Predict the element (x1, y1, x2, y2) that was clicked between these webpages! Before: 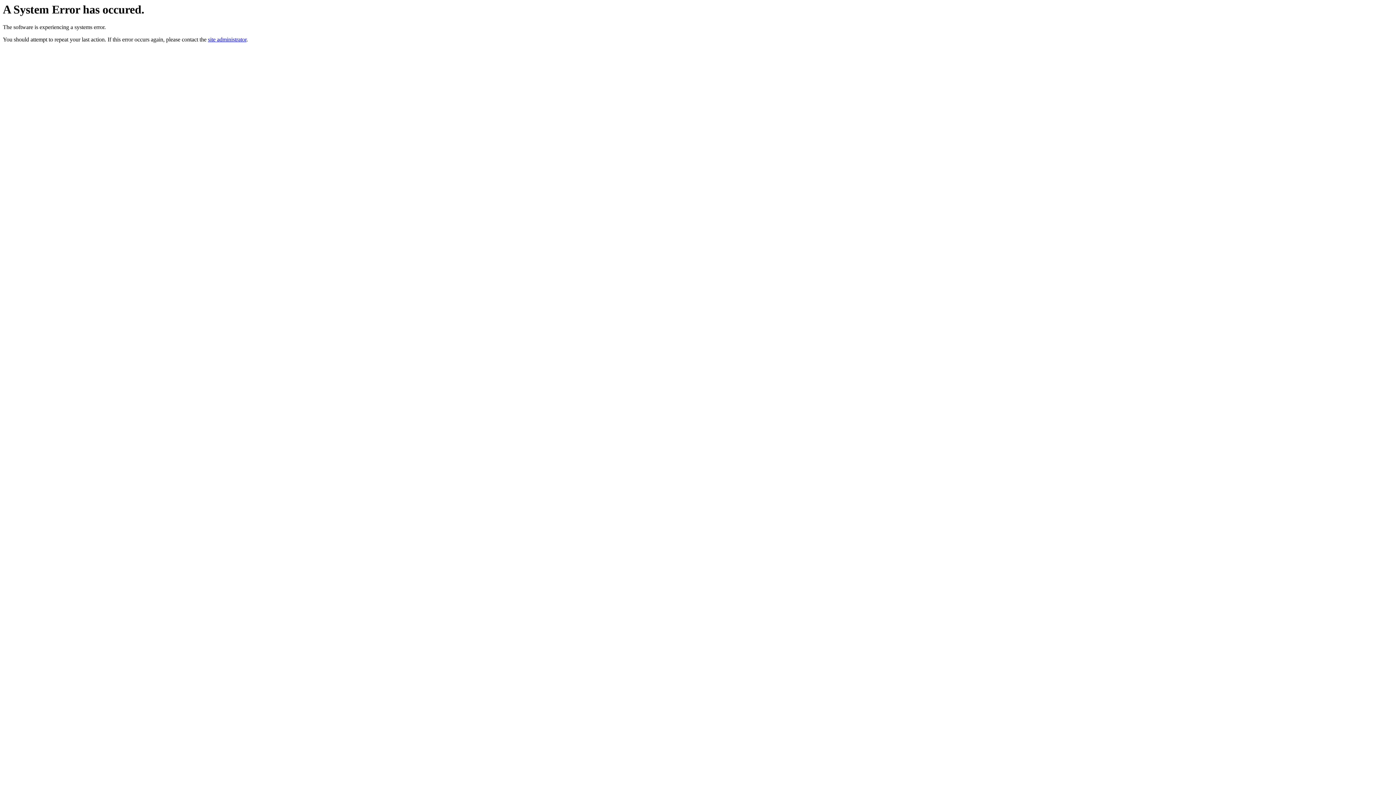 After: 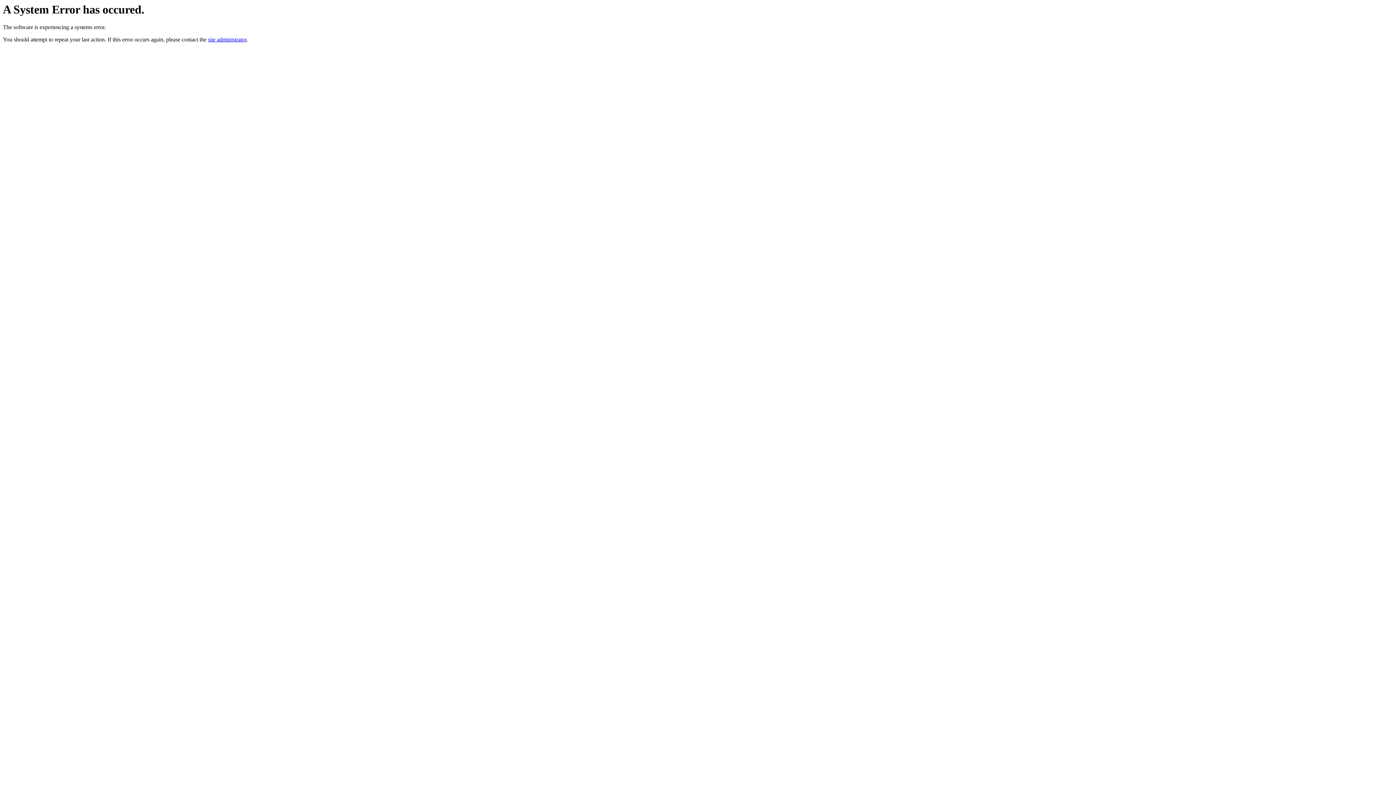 Action: label: site administrator bbox: (208, 36, 246, 42)